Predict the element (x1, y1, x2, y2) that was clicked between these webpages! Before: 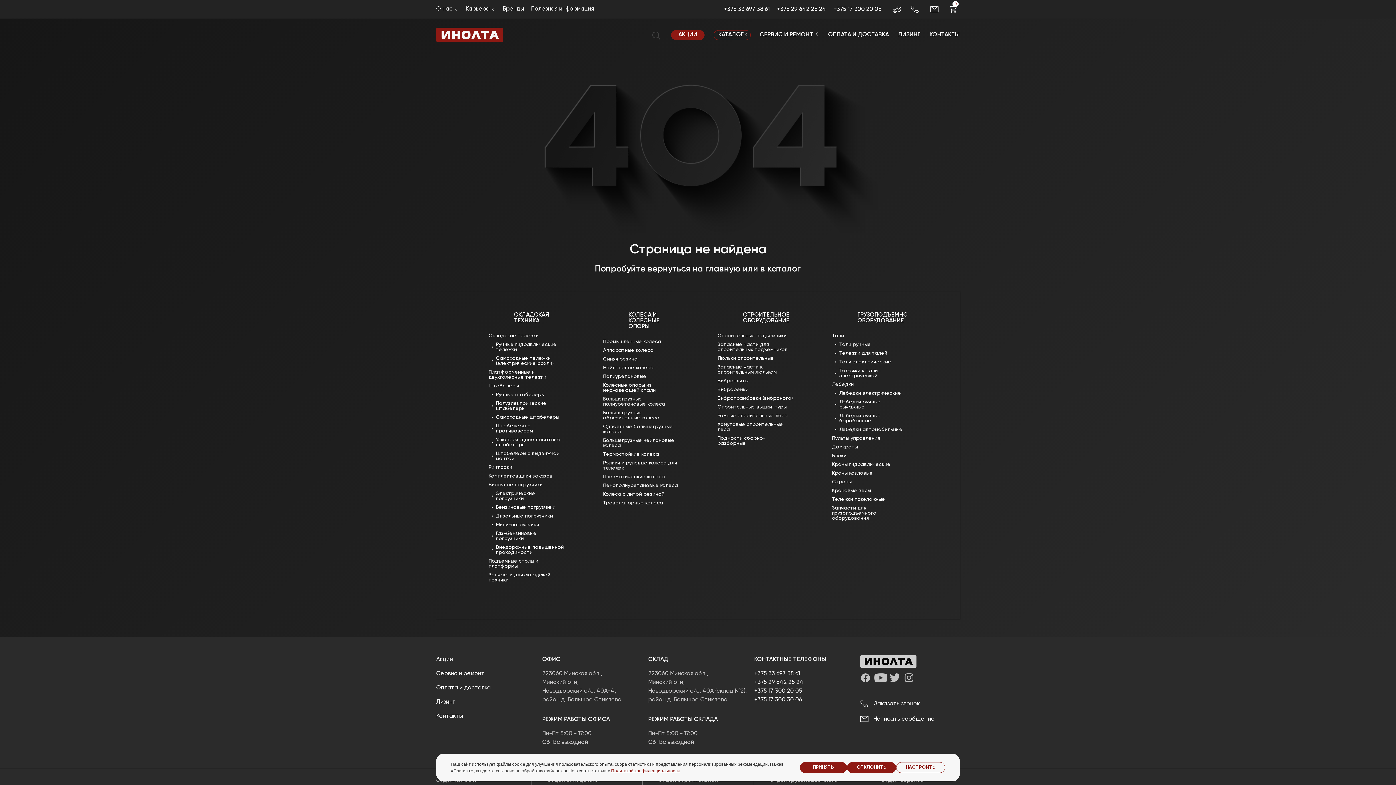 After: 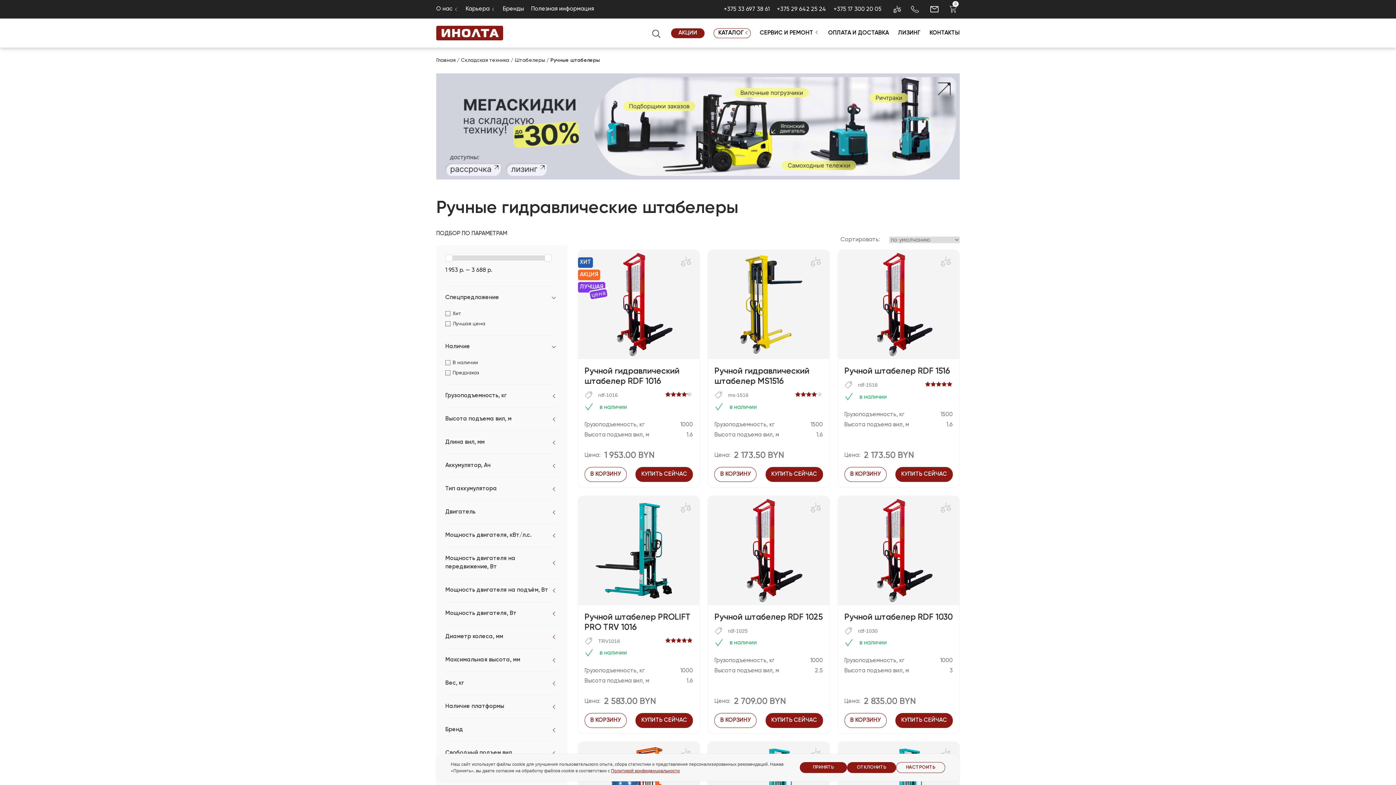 Action: bbox: (488, 392, 564, 397) label: Ручные штабелеры